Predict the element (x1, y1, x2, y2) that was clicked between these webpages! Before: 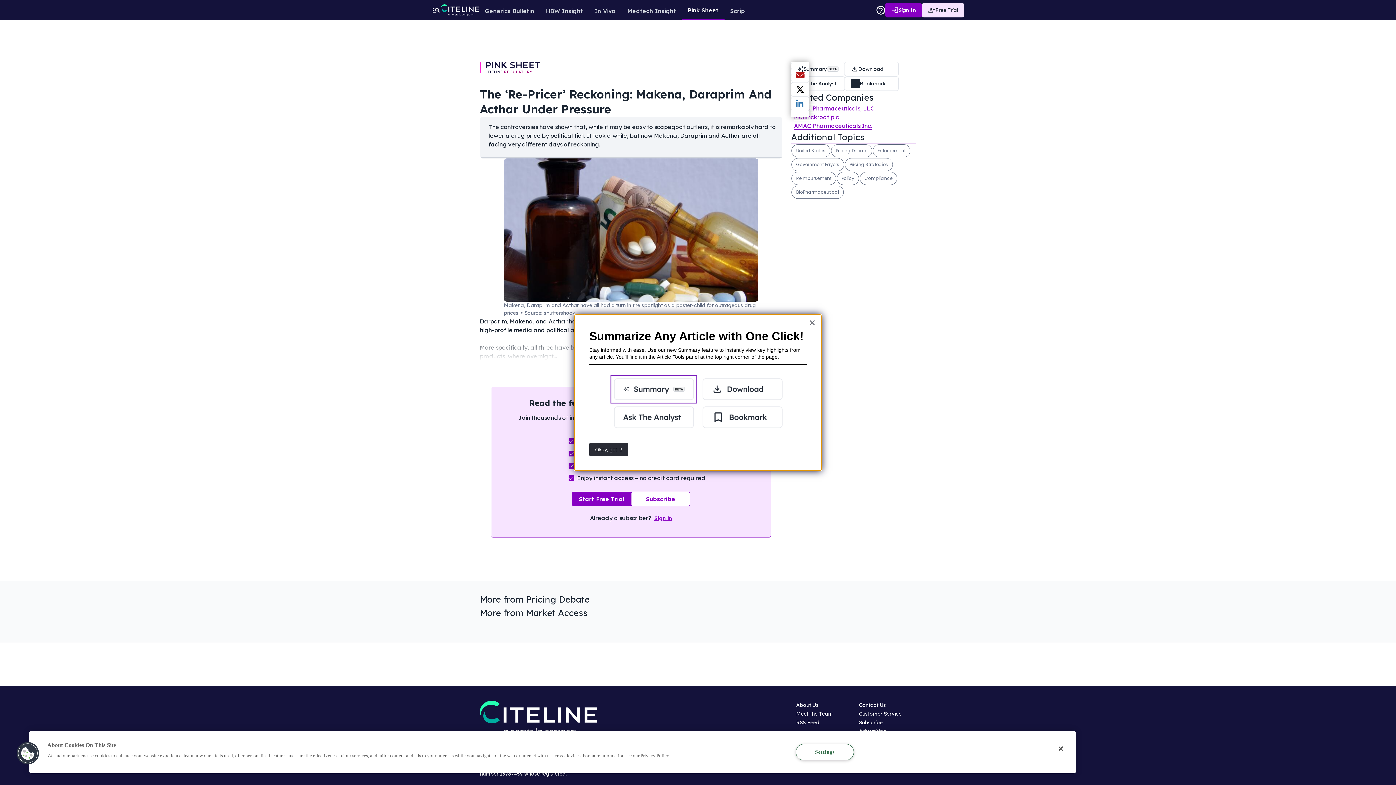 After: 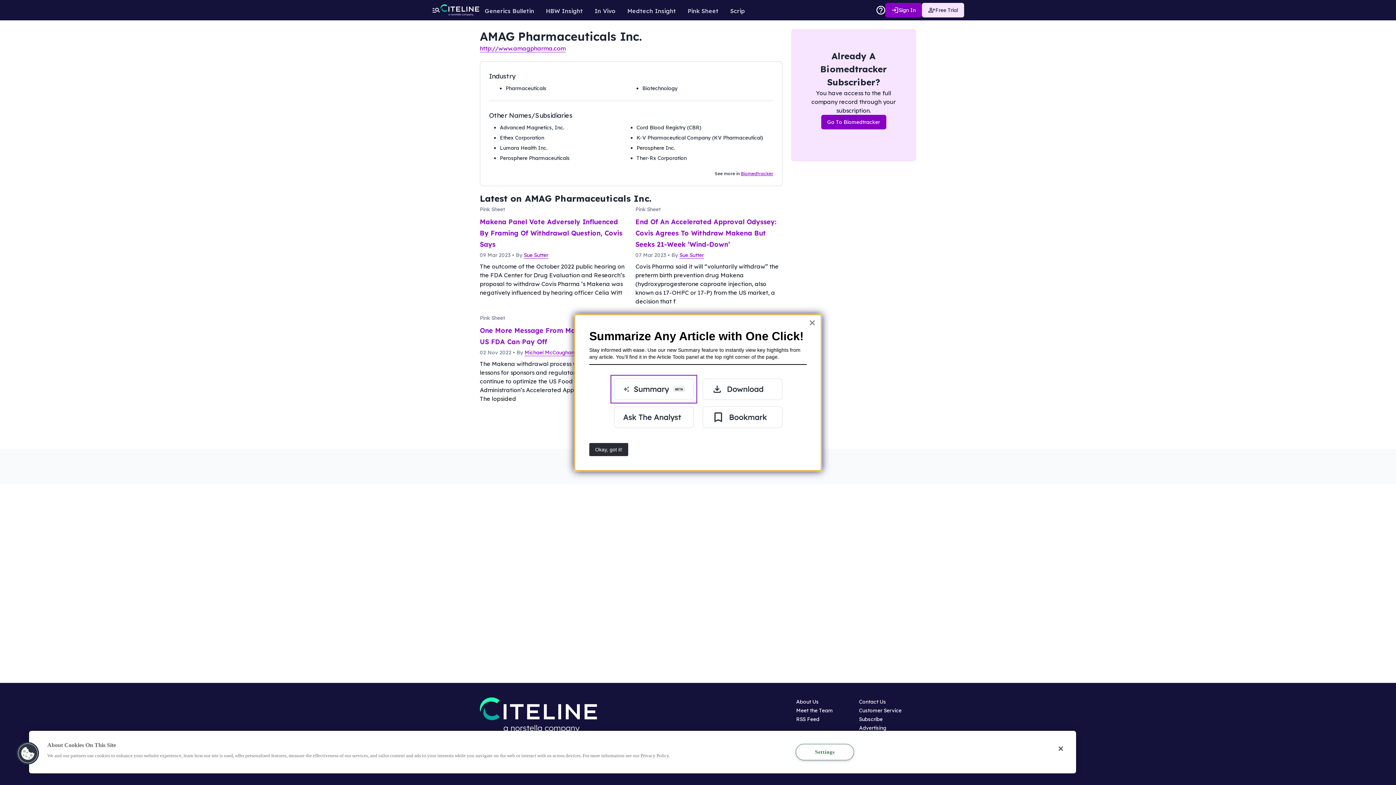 Action: label: AMAG Pharmaceuticals Inc. bbox: (794, 122, 872, 129)